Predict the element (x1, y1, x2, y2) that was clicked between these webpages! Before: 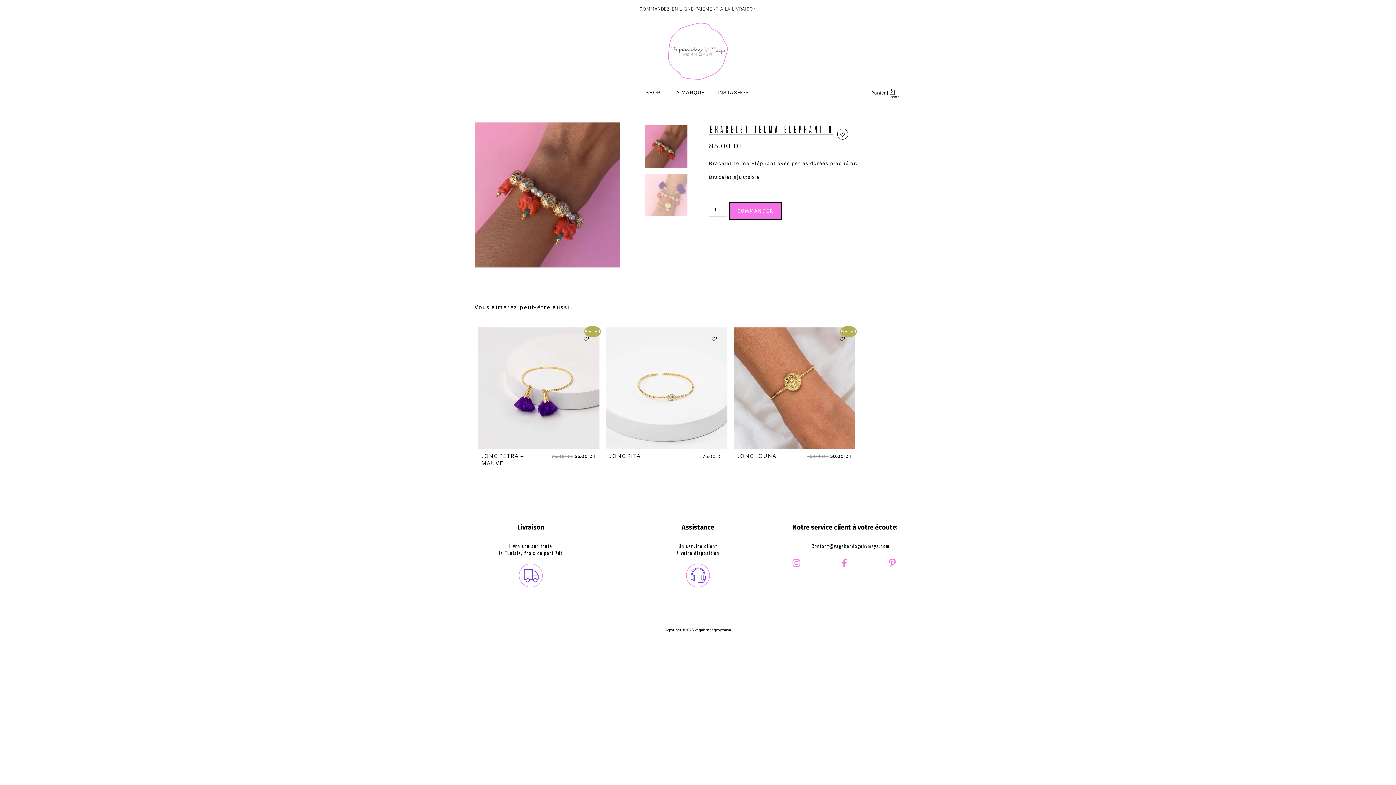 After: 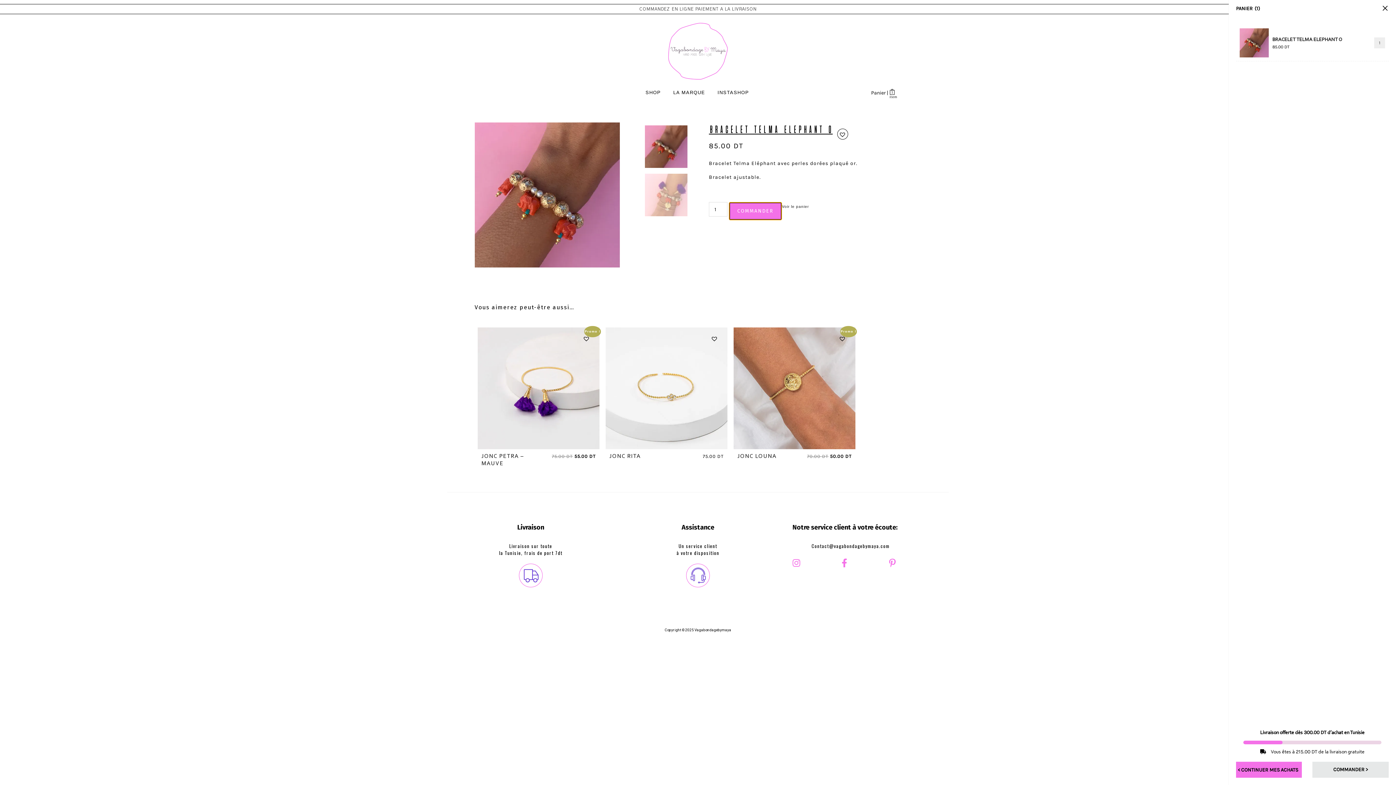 Action: label: COMMANDER bbox: (729, 202, 782, 220)